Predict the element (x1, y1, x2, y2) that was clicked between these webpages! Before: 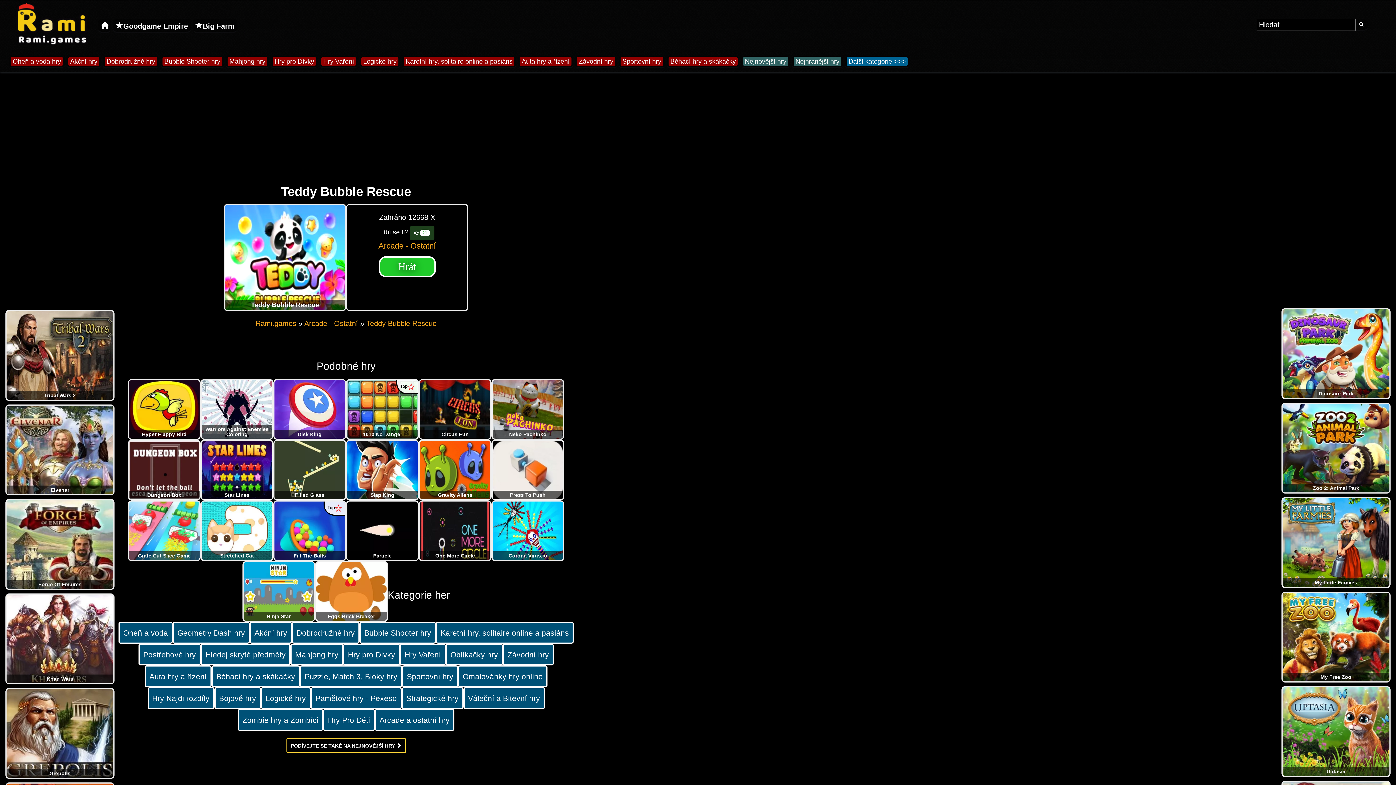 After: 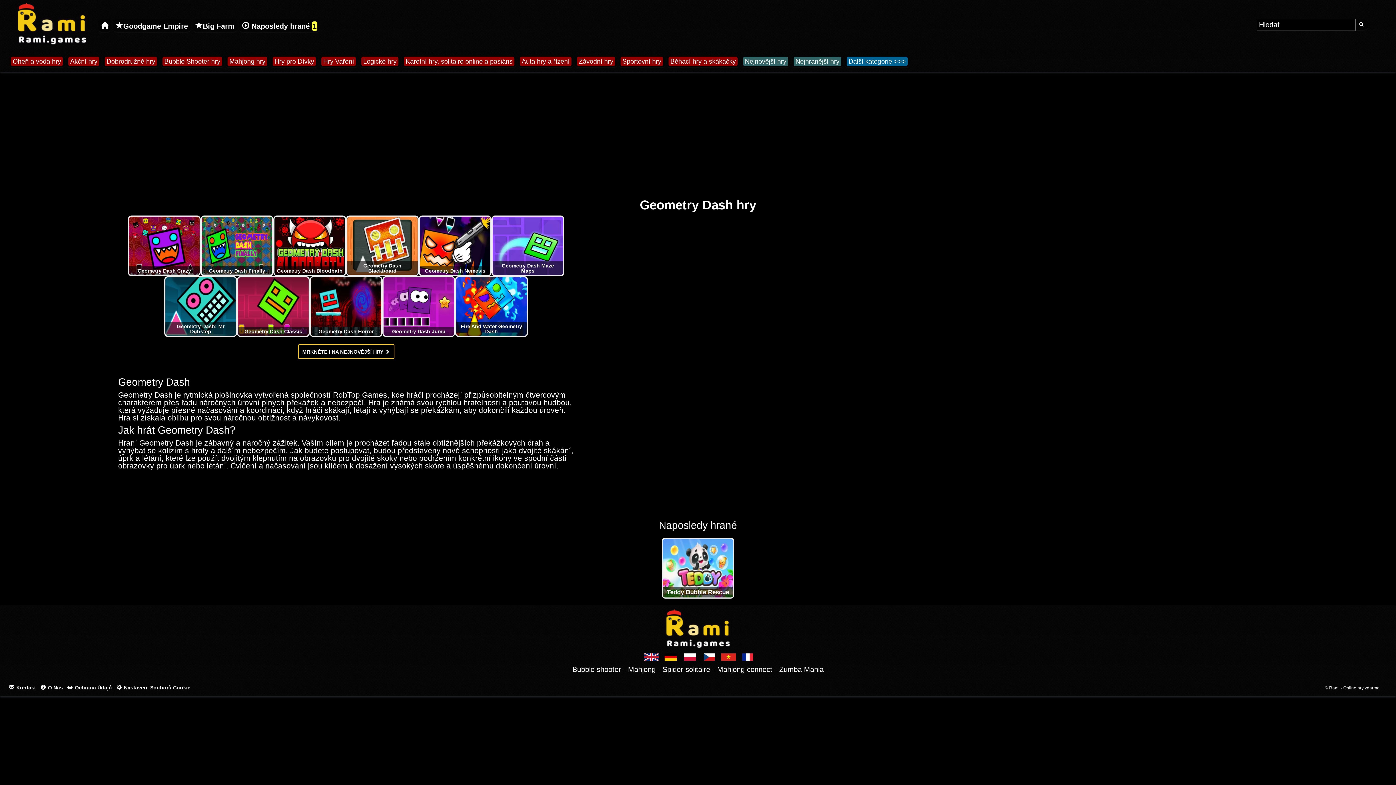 Action: label: Geometry Dash hry bbox: (172, 622, 249, 644)